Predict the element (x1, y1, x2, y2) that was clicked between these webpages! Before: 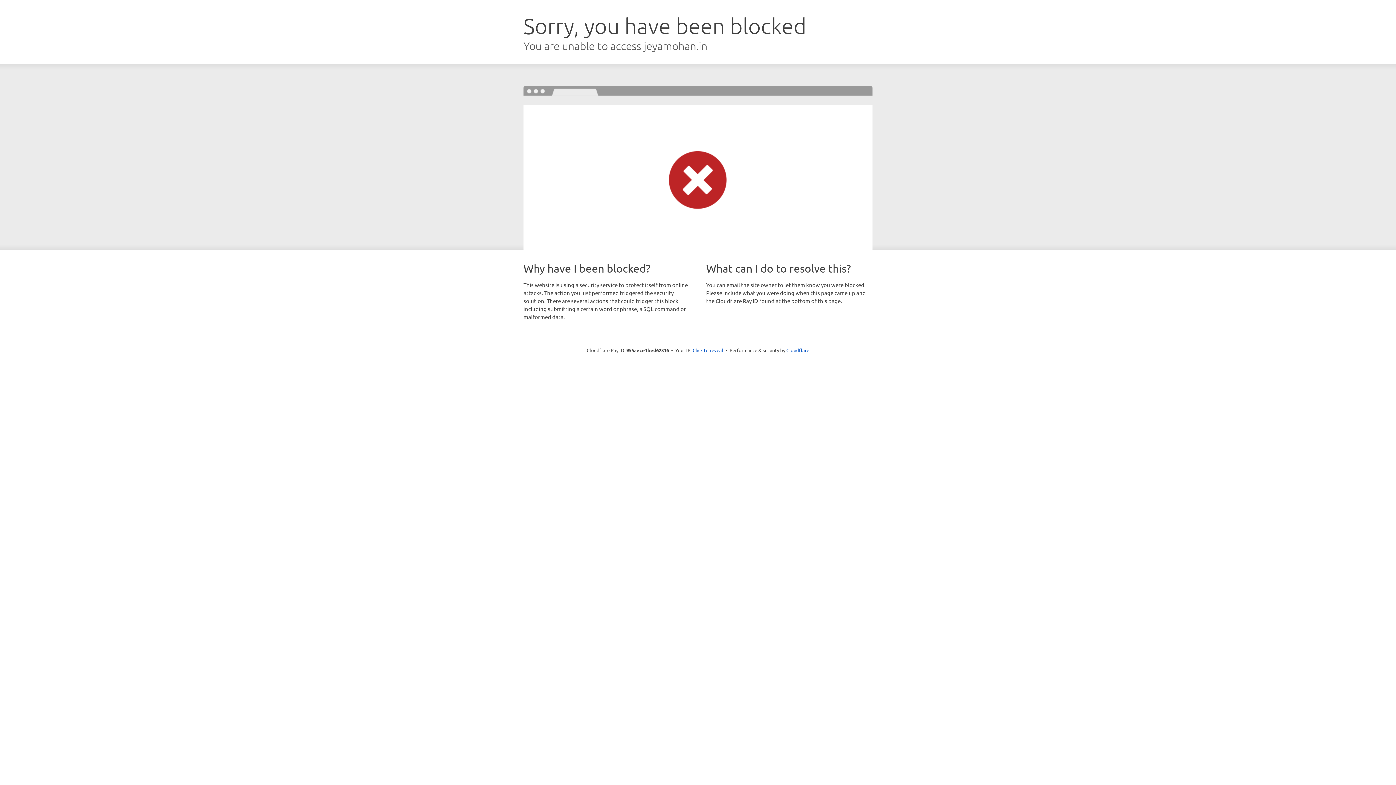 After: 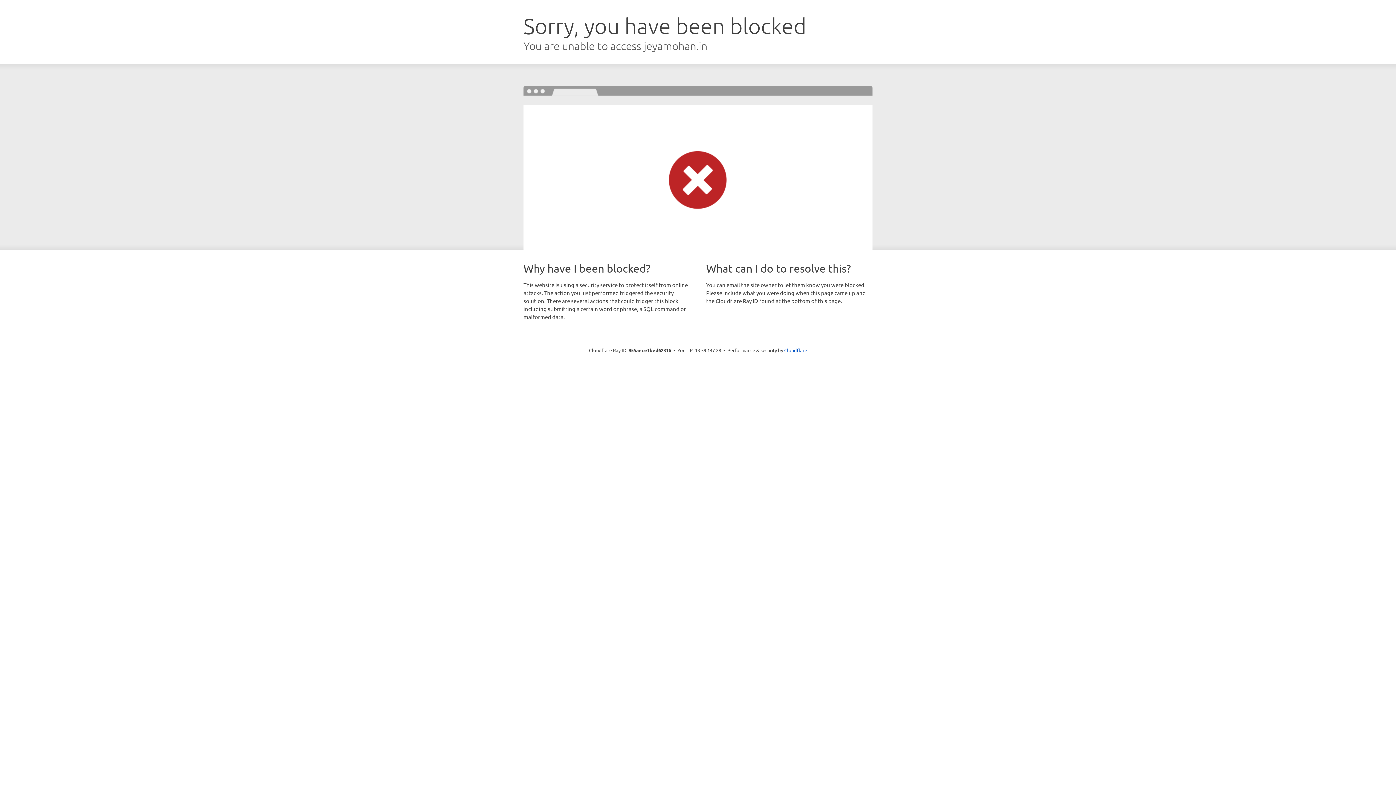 Action: label: Click to reveal bbox: (692, 346, 723, 353)